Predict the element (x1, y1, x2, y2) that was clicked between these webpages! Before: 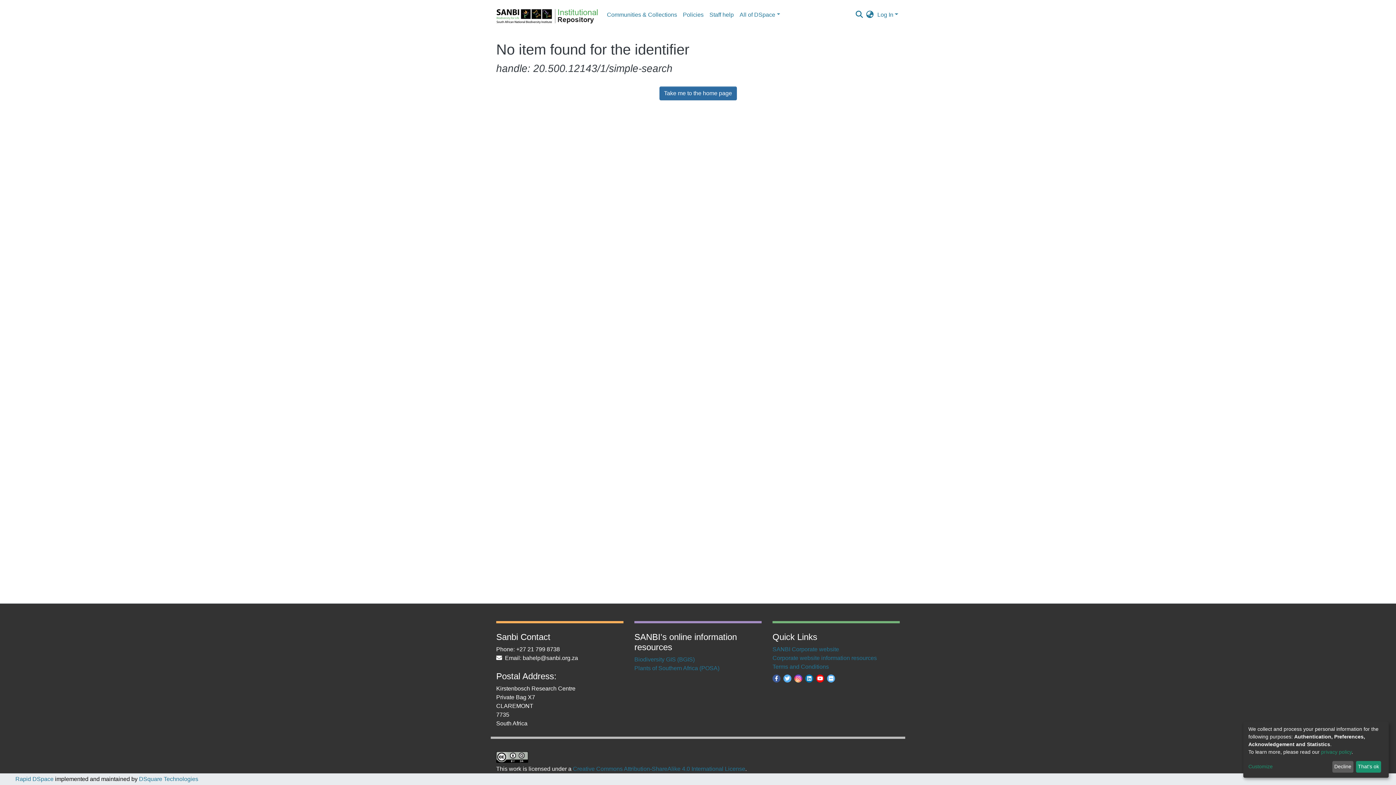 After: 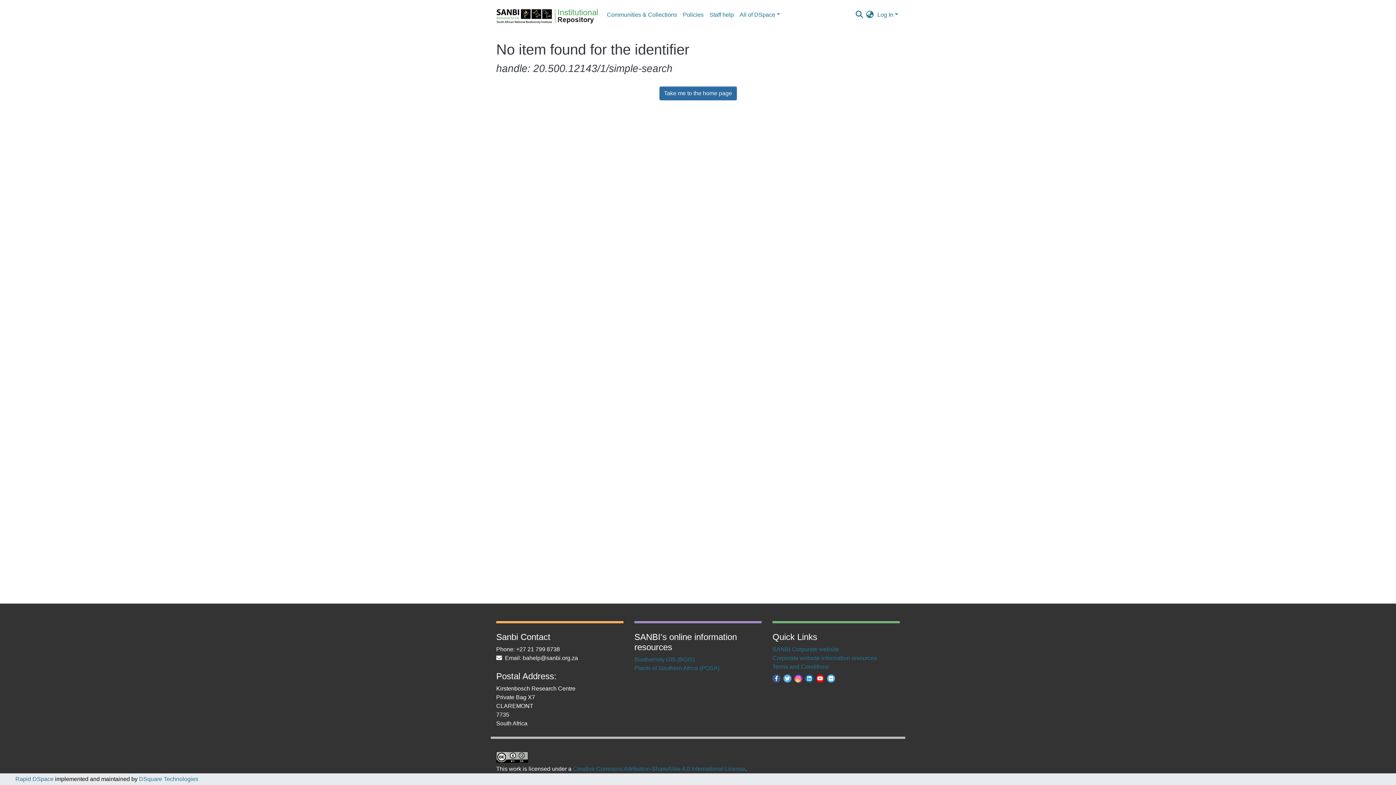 Action: bbox: (1356, 761, 1381, 773) label: That's ok